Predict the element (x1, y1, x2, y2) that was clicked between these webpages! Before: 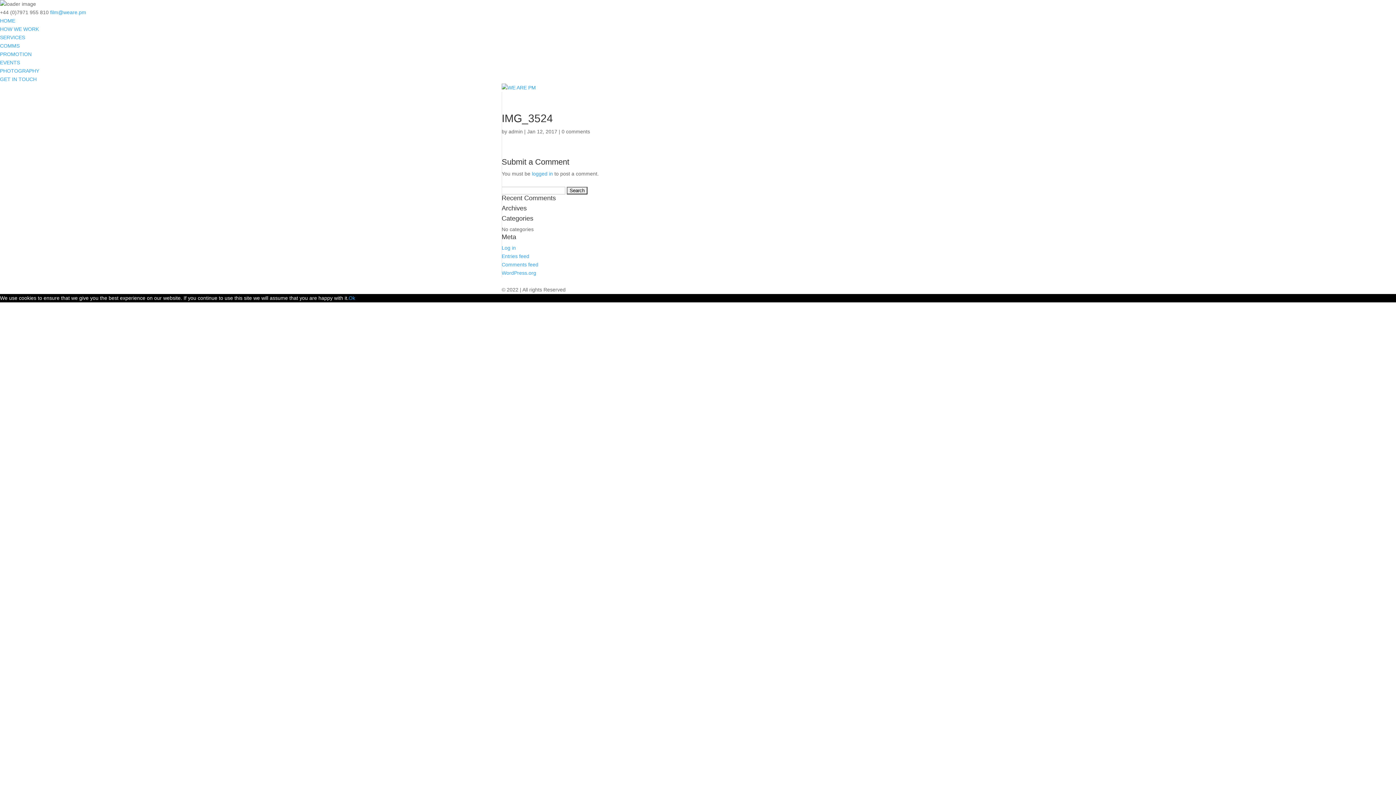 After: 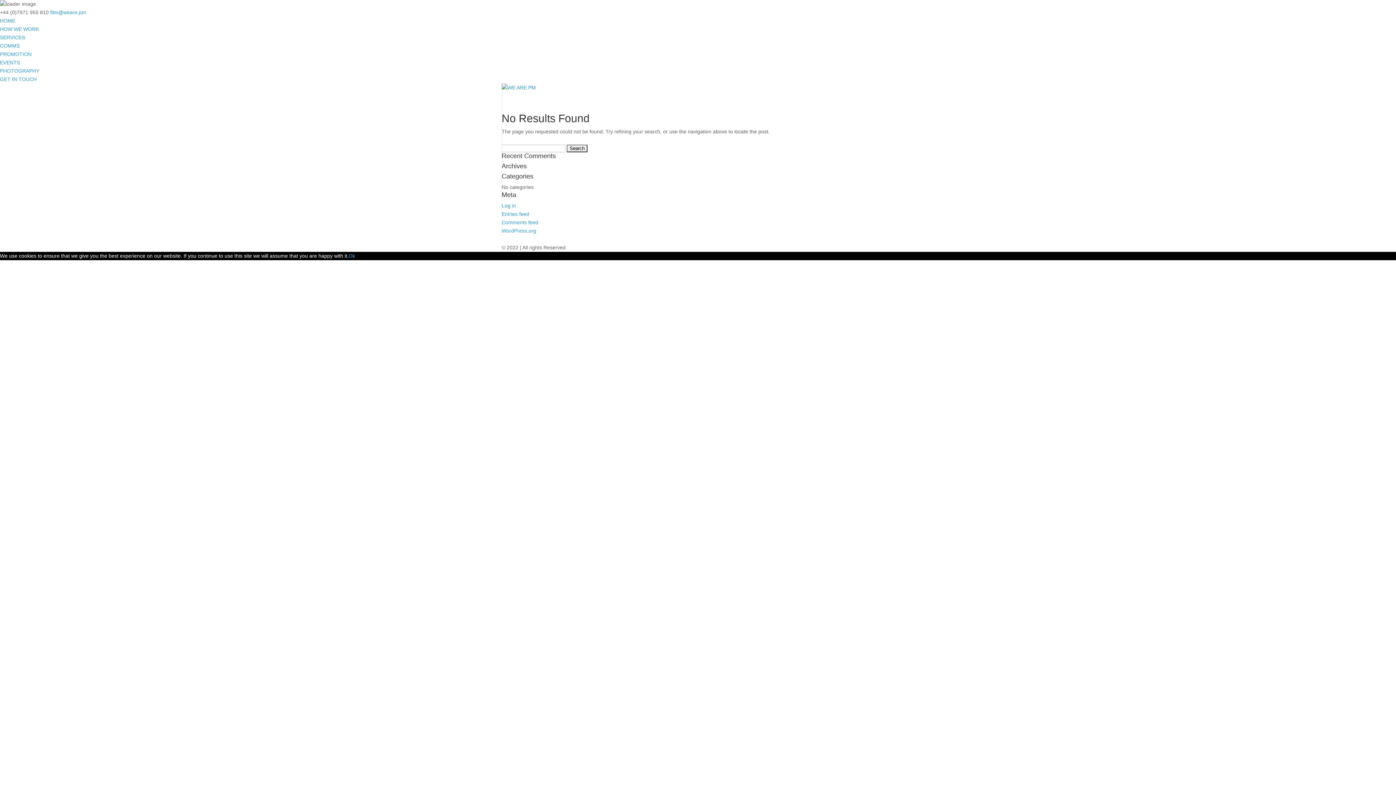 Action: label: admin bbox: (508, 128, 522, 134)